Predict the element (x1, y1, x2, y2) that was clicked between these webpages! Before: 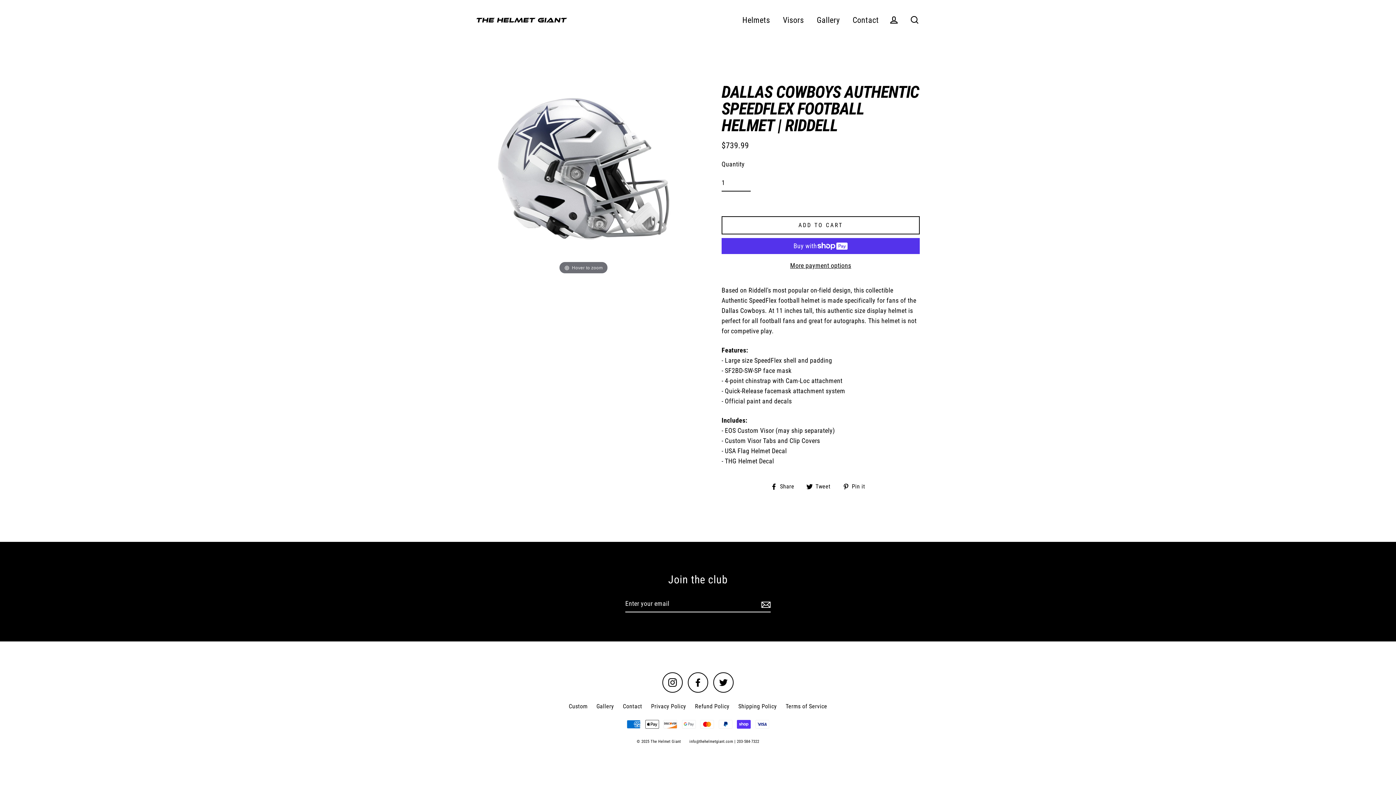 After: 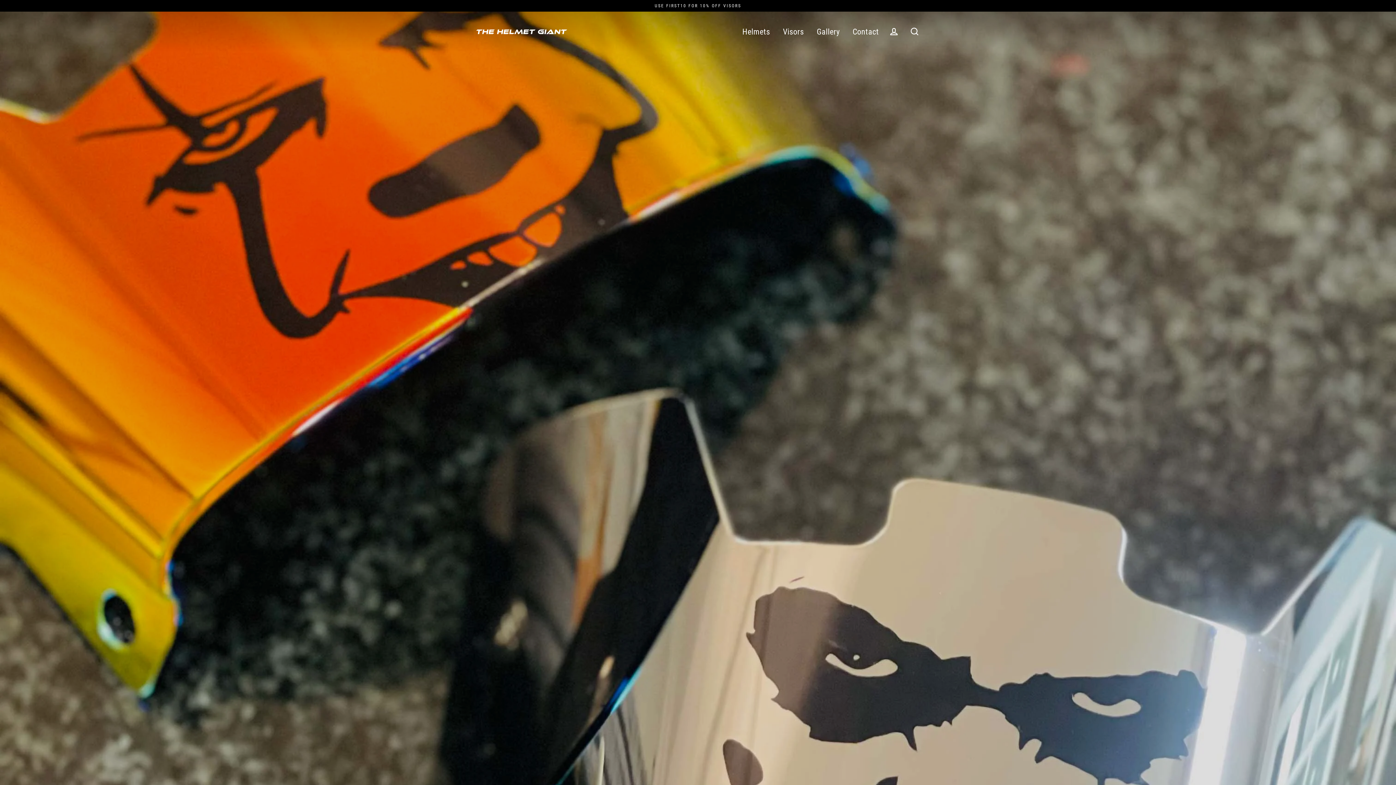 Action: bbox: (476, 17, 567, 22)